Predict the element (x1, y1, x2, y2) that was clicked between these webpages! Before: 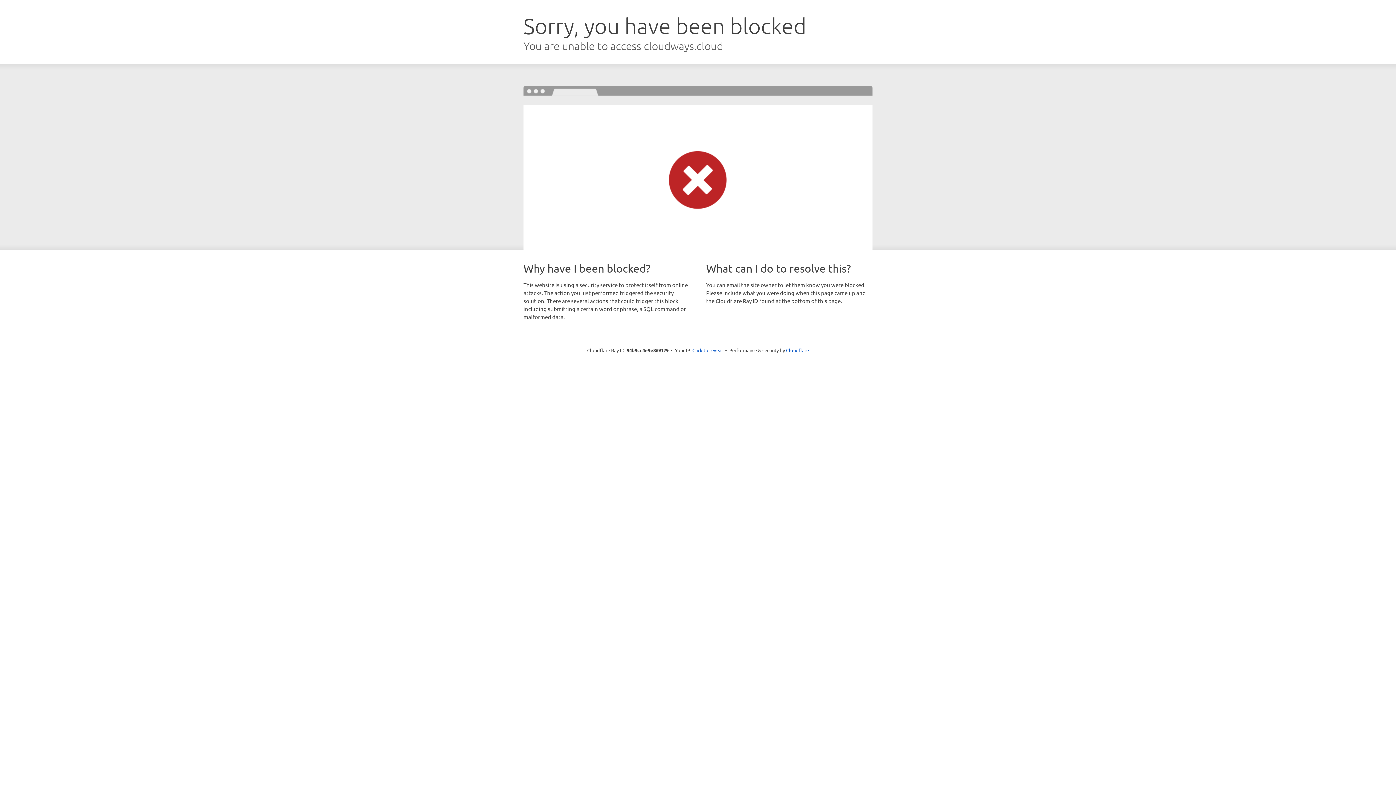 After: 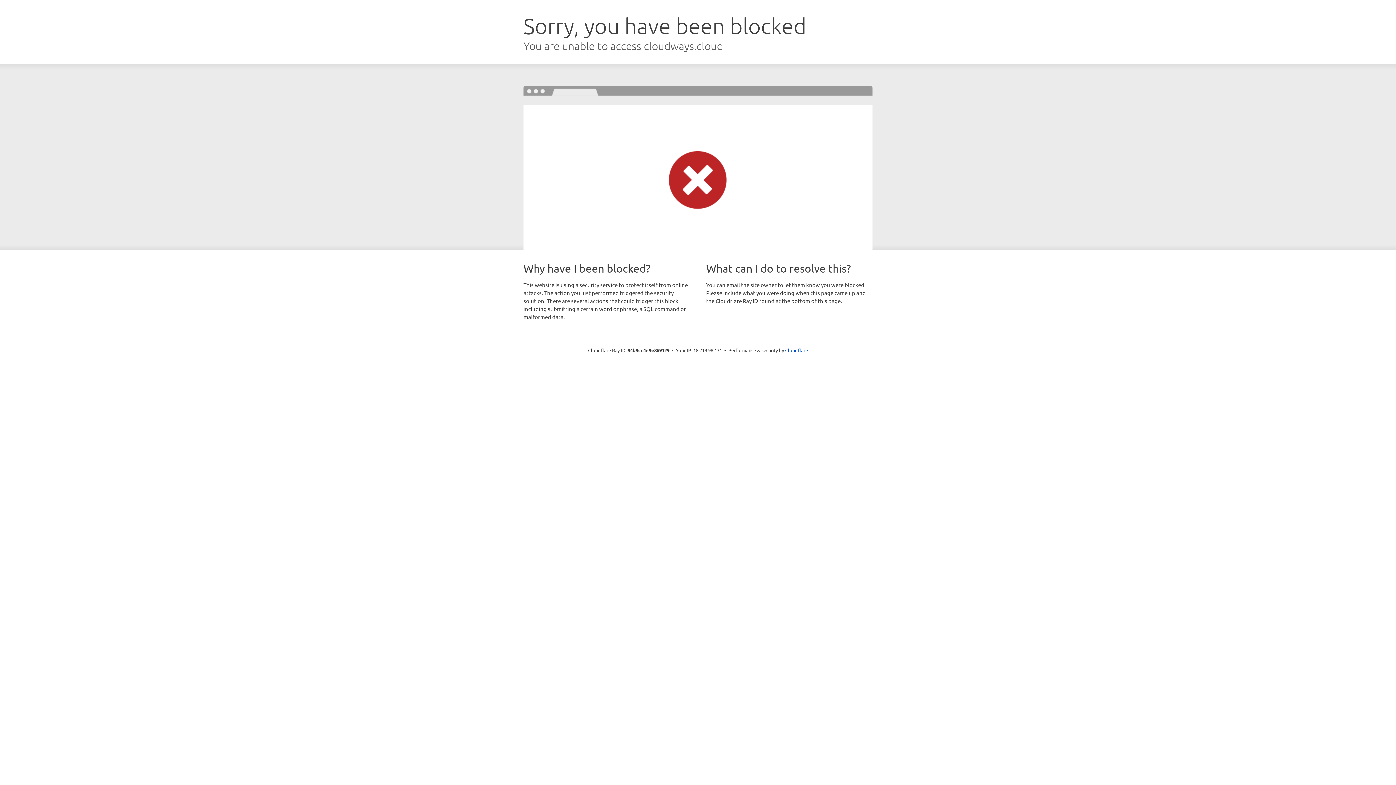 Action: label: Click to reveal bbox: (692, 346, 723, 353)